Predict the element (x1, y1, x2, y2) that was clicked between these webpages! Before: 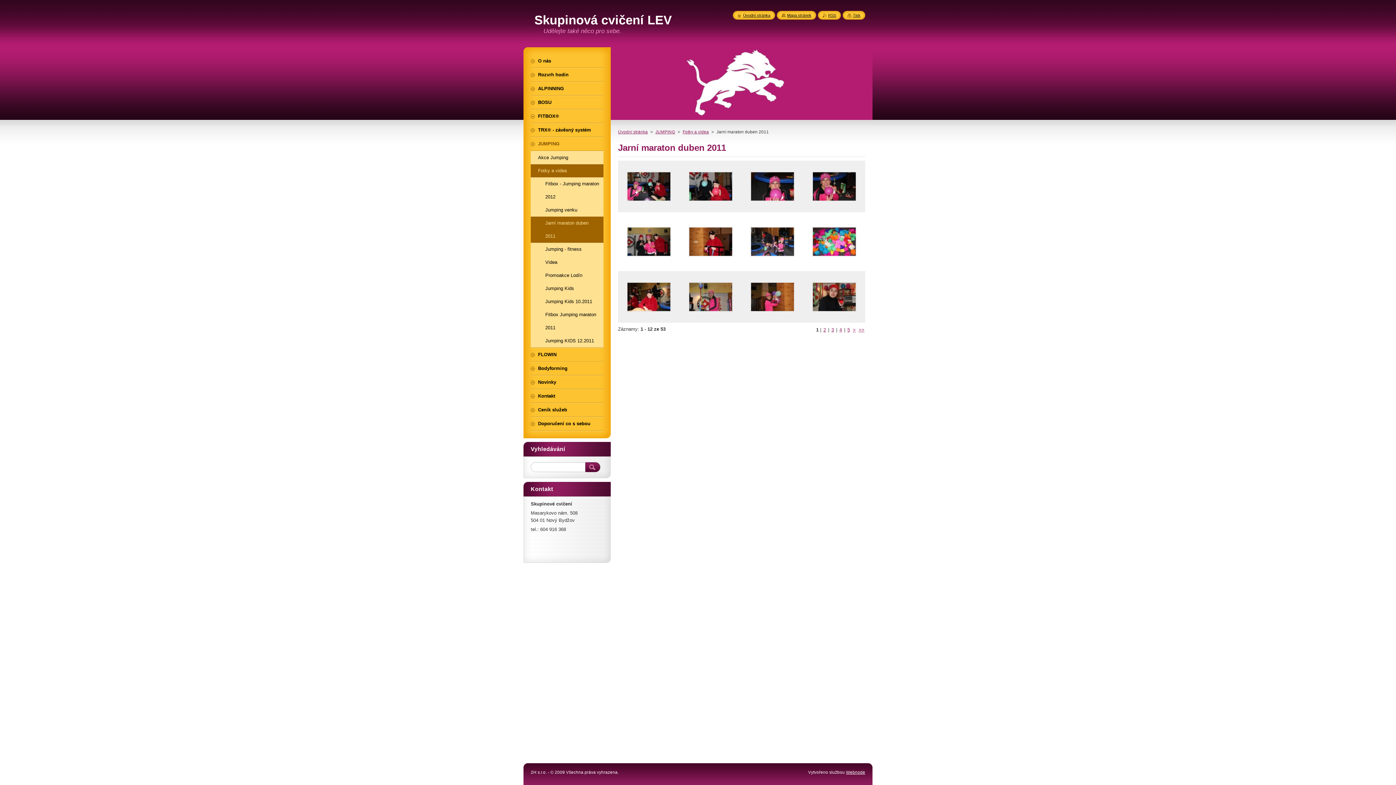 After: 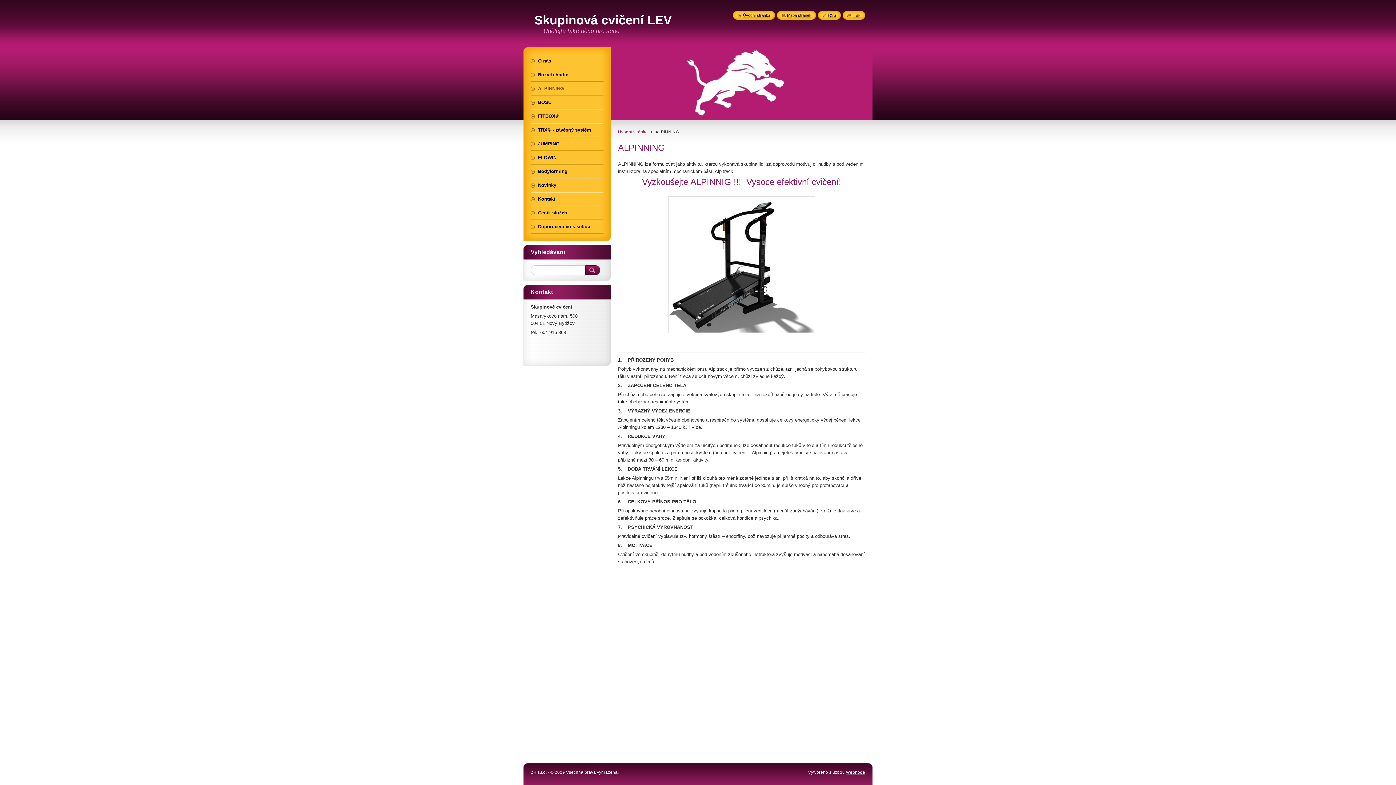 Action: label: ALPINNING bbox: (530, 82, 603, 95)